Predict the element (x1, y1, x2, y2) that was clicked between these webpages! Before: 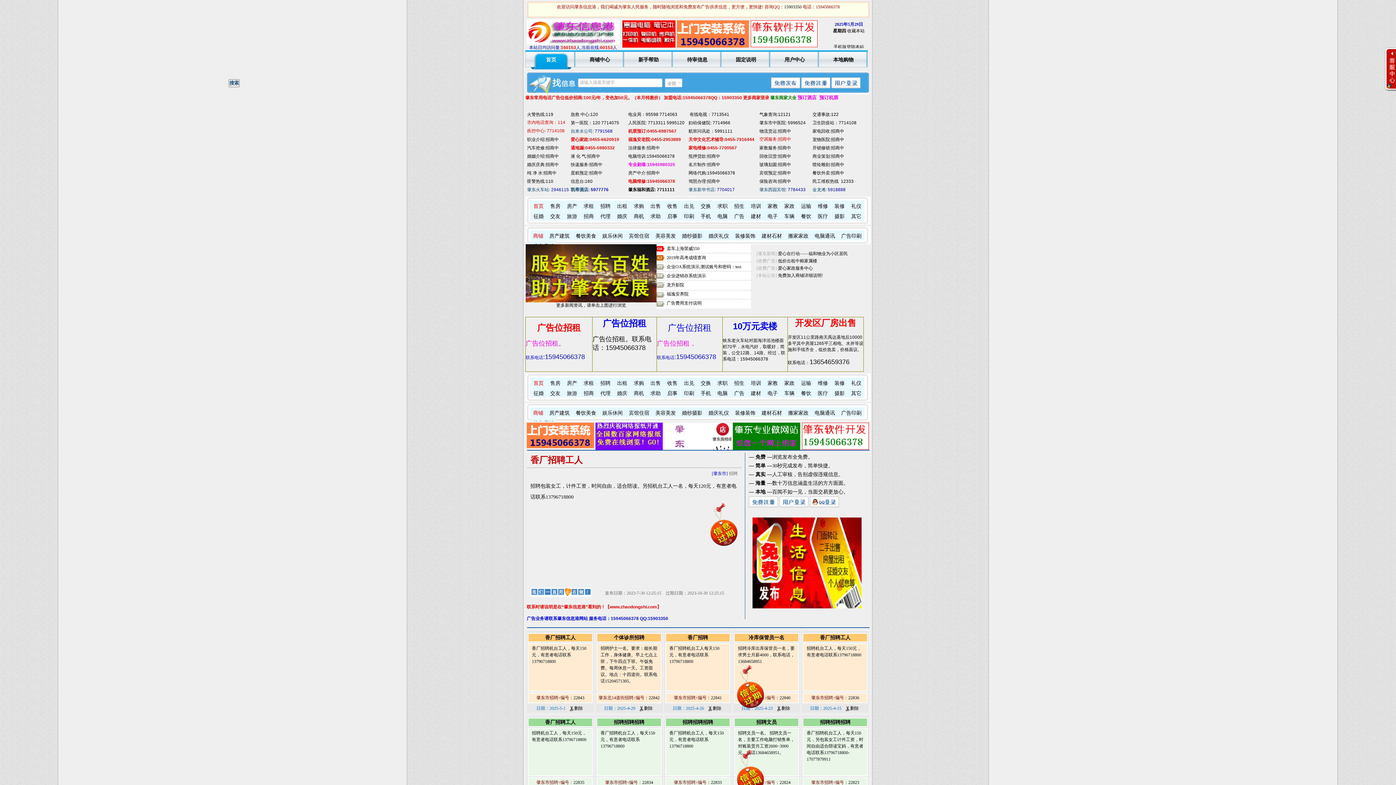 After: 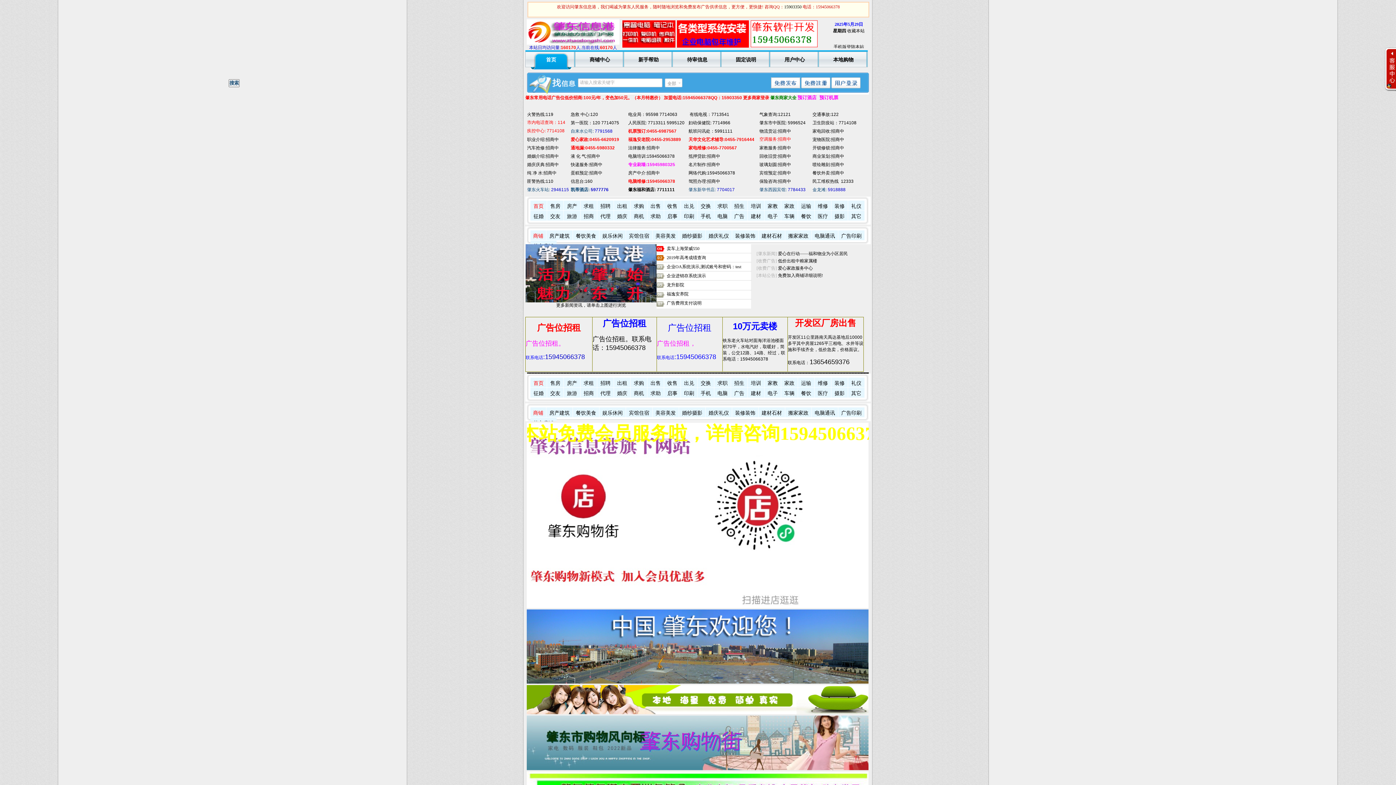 Action: bbox: (851, 390, 861, 396) label: 其它